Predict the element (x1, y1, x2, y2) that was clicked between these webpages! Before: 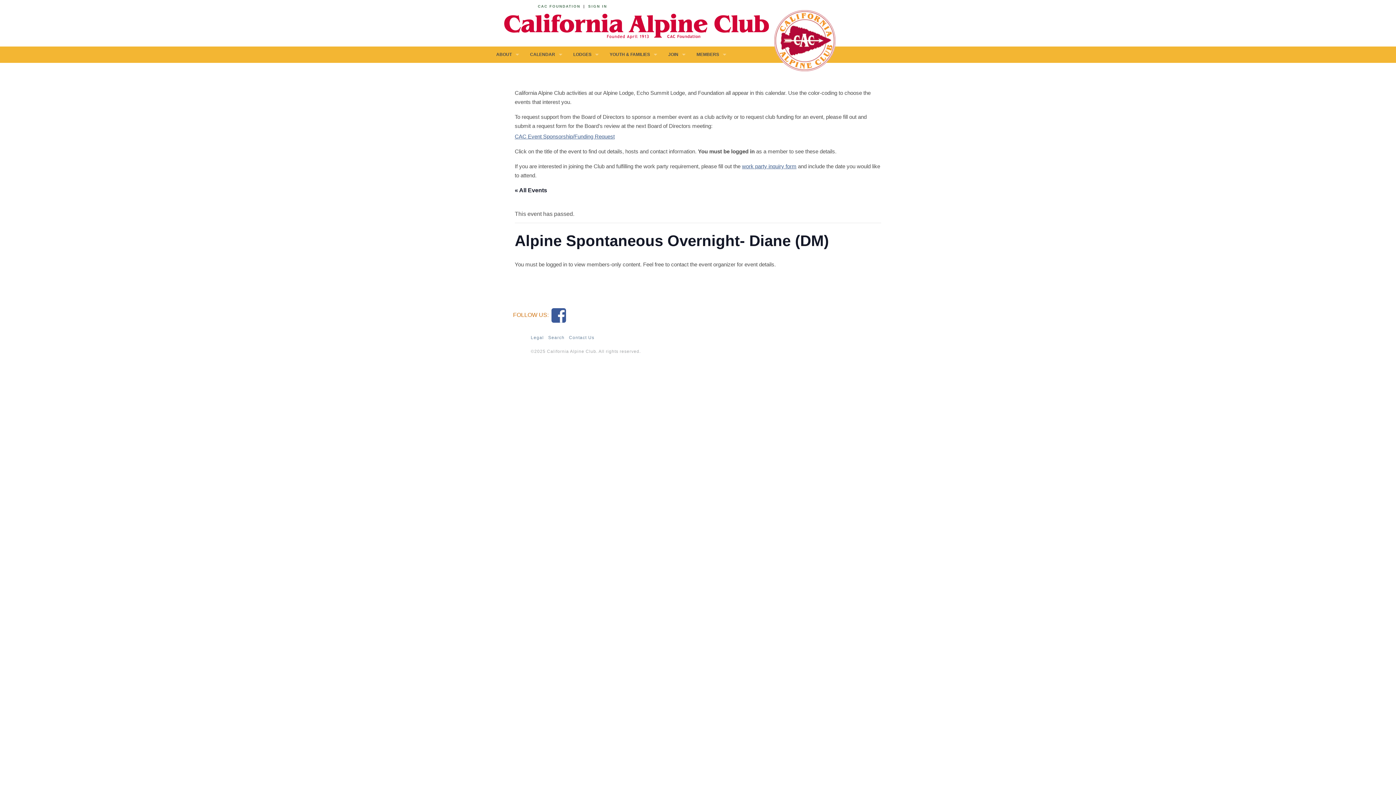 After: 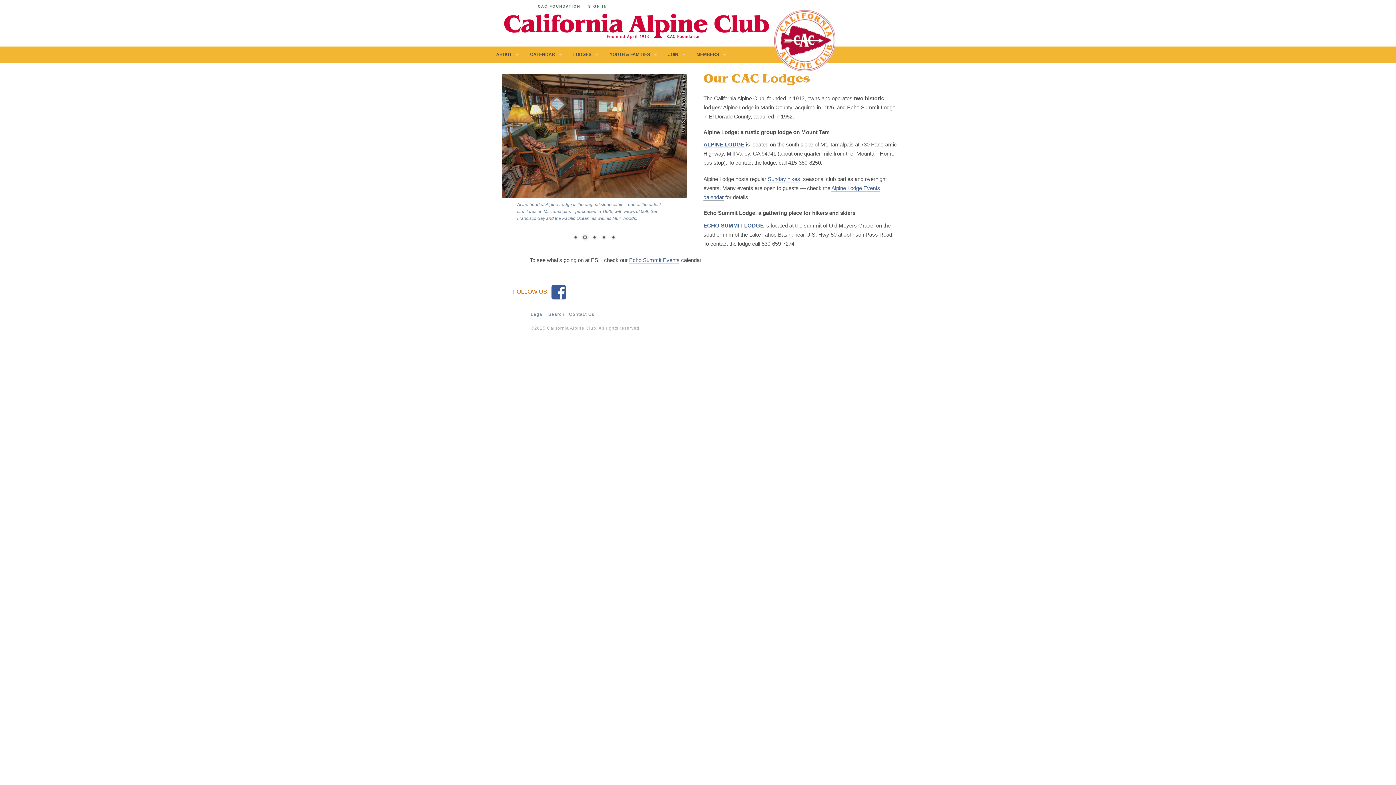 Action: bbox: (568, 46, 604, 62) label: LODGES